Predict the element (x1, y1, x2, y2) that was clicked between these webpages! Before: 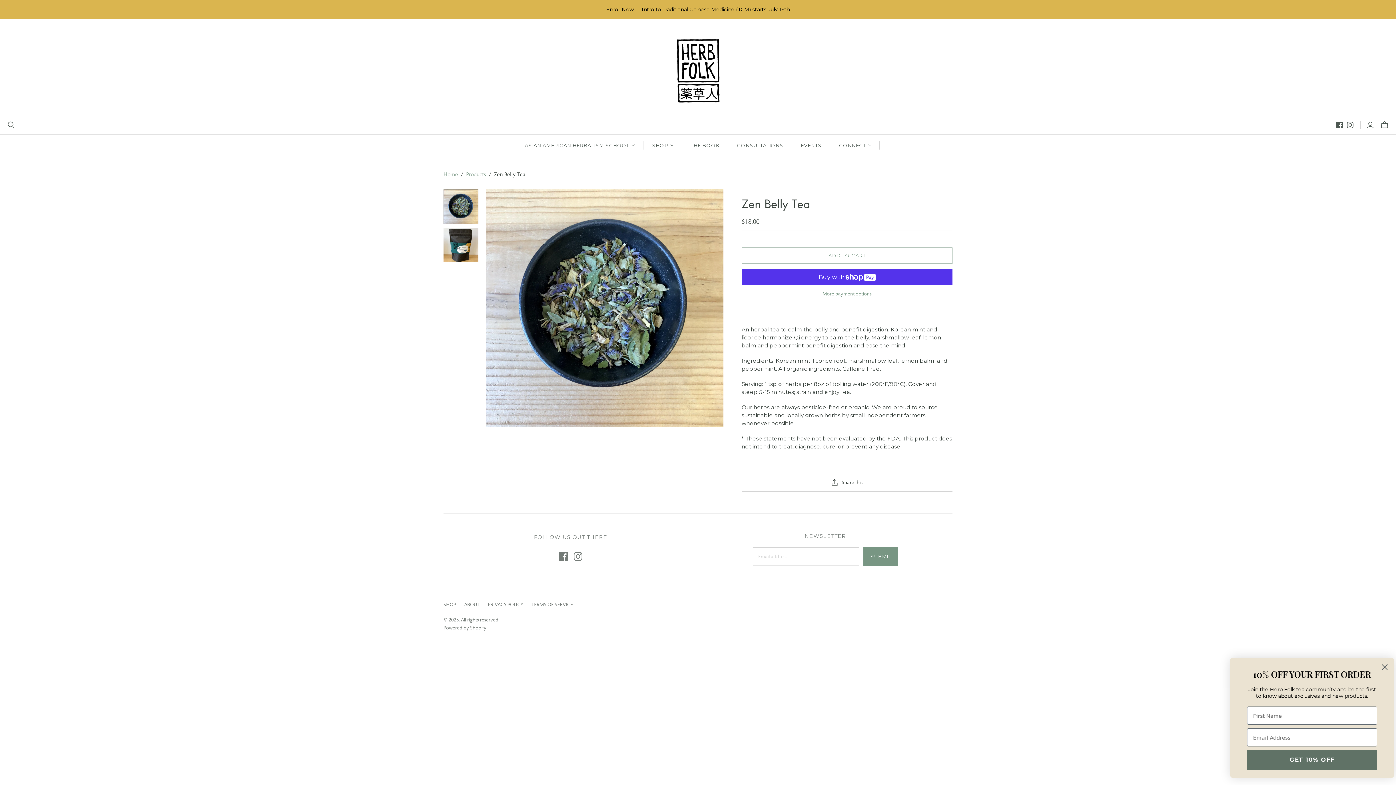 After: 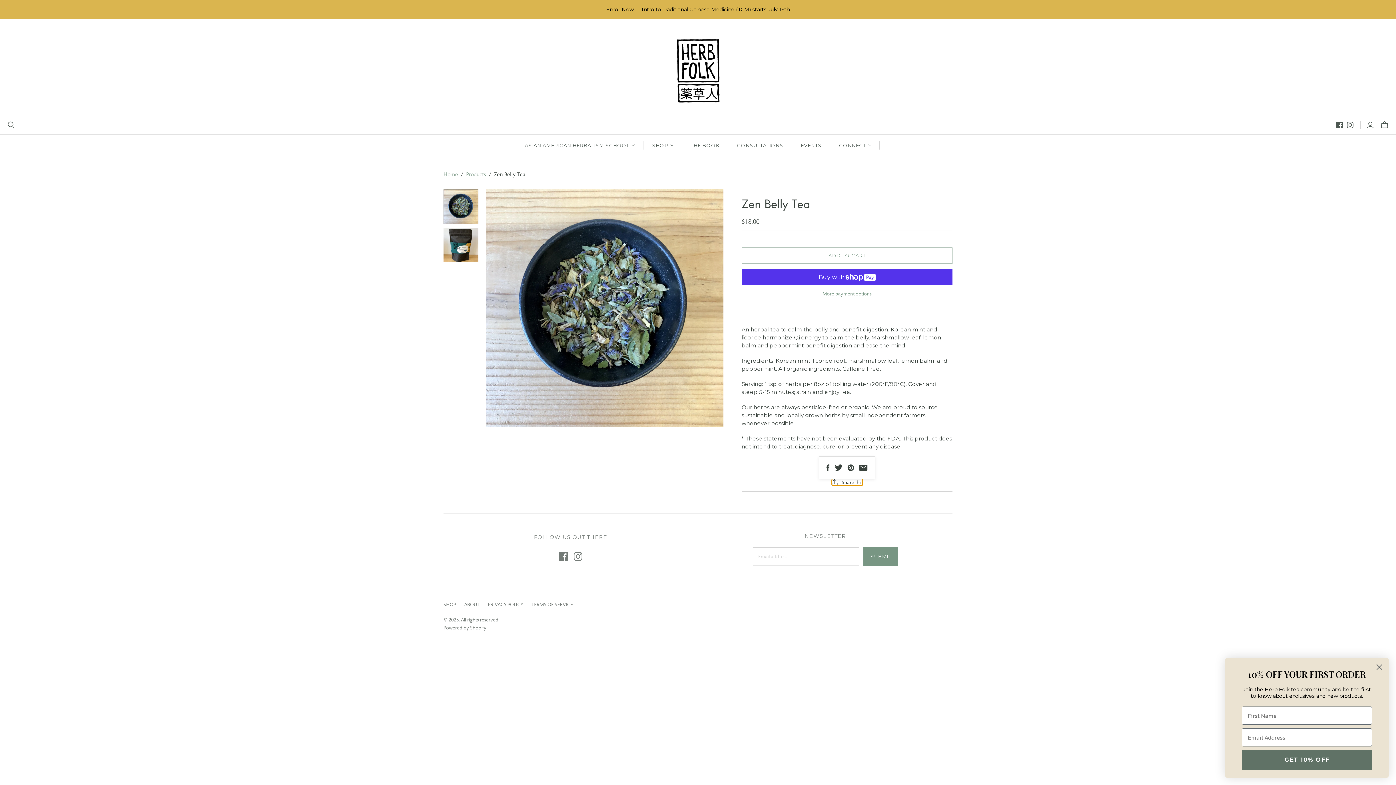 Action: label: Share this bbox: (831, 479, 862, 485)